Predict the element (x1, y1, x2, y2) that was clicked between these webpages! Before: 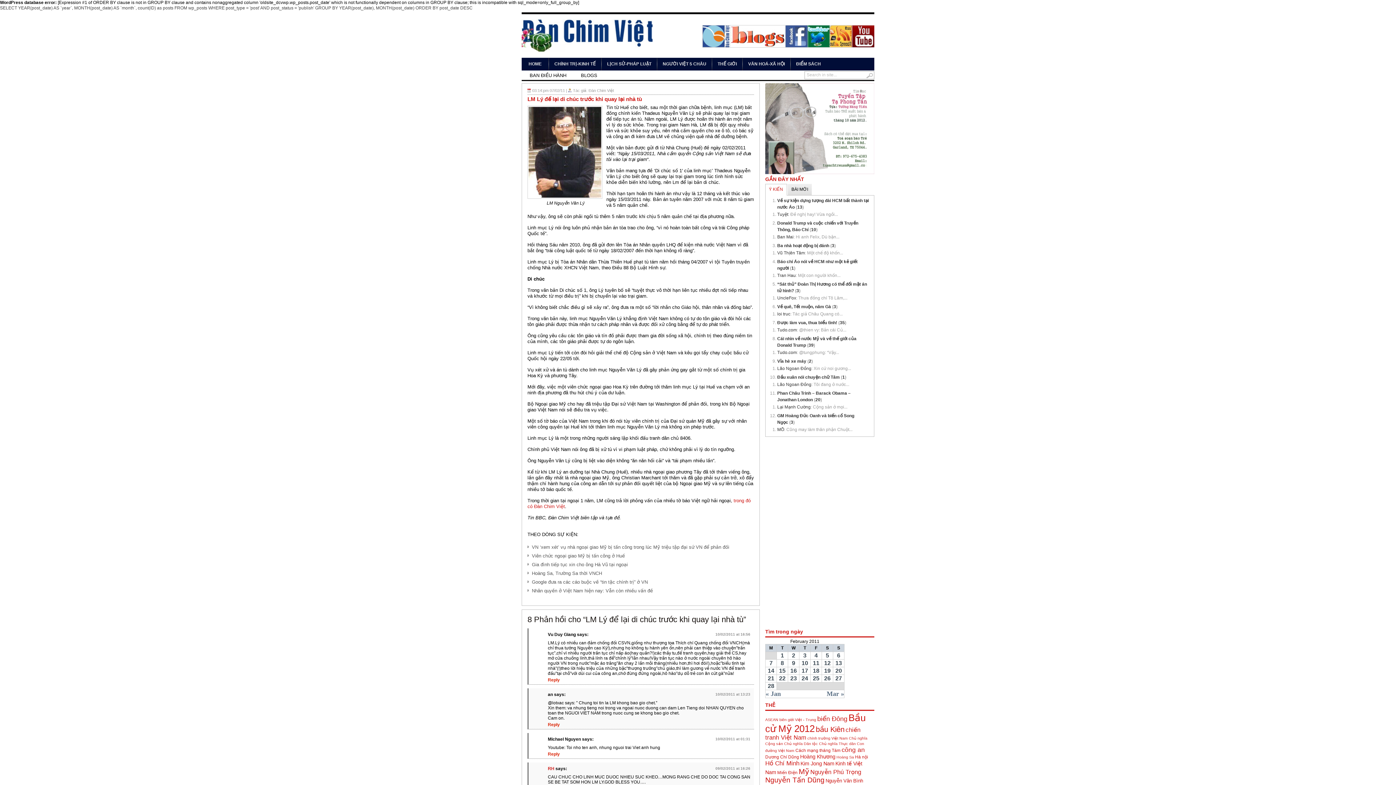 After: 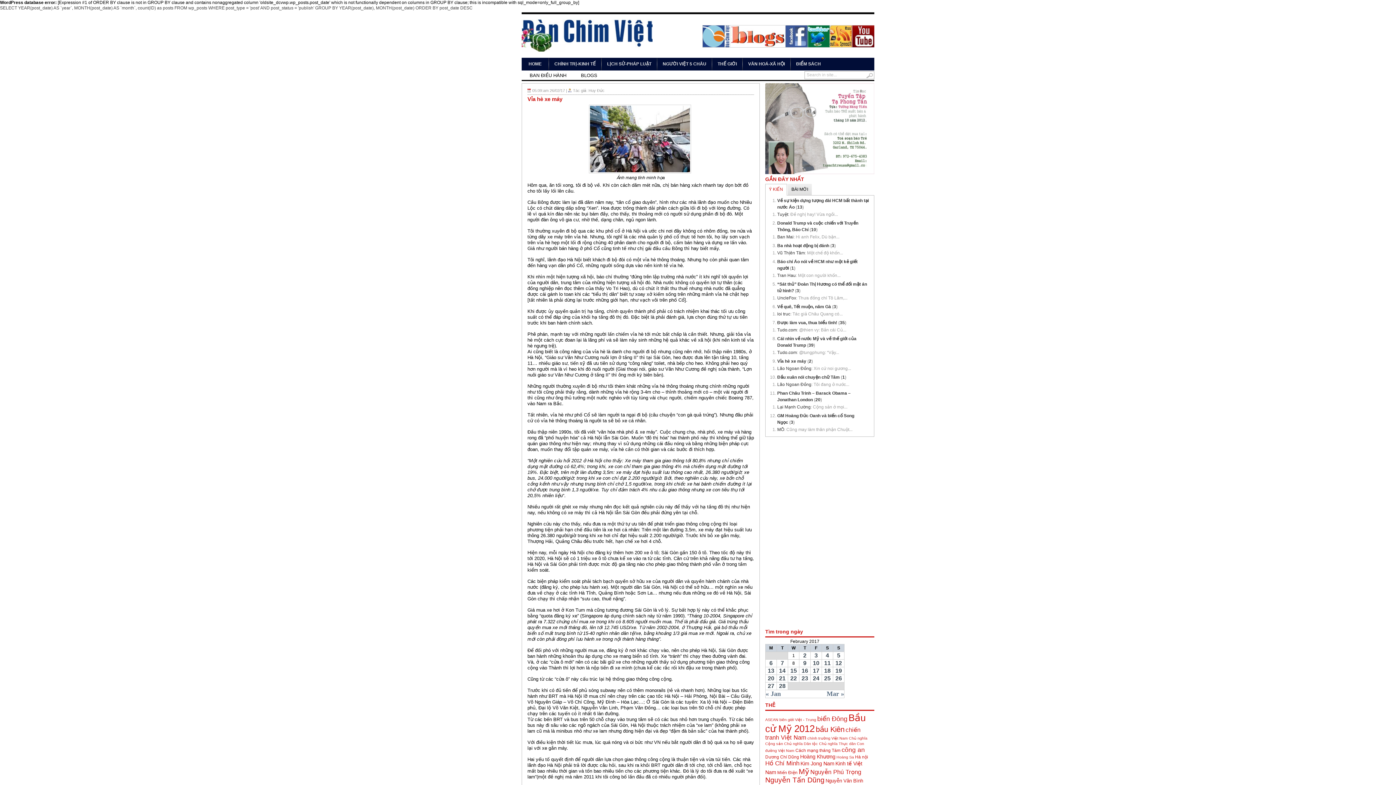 Action: bbox: (777, 358, 806, 364) label: Vỉa hè xe máy